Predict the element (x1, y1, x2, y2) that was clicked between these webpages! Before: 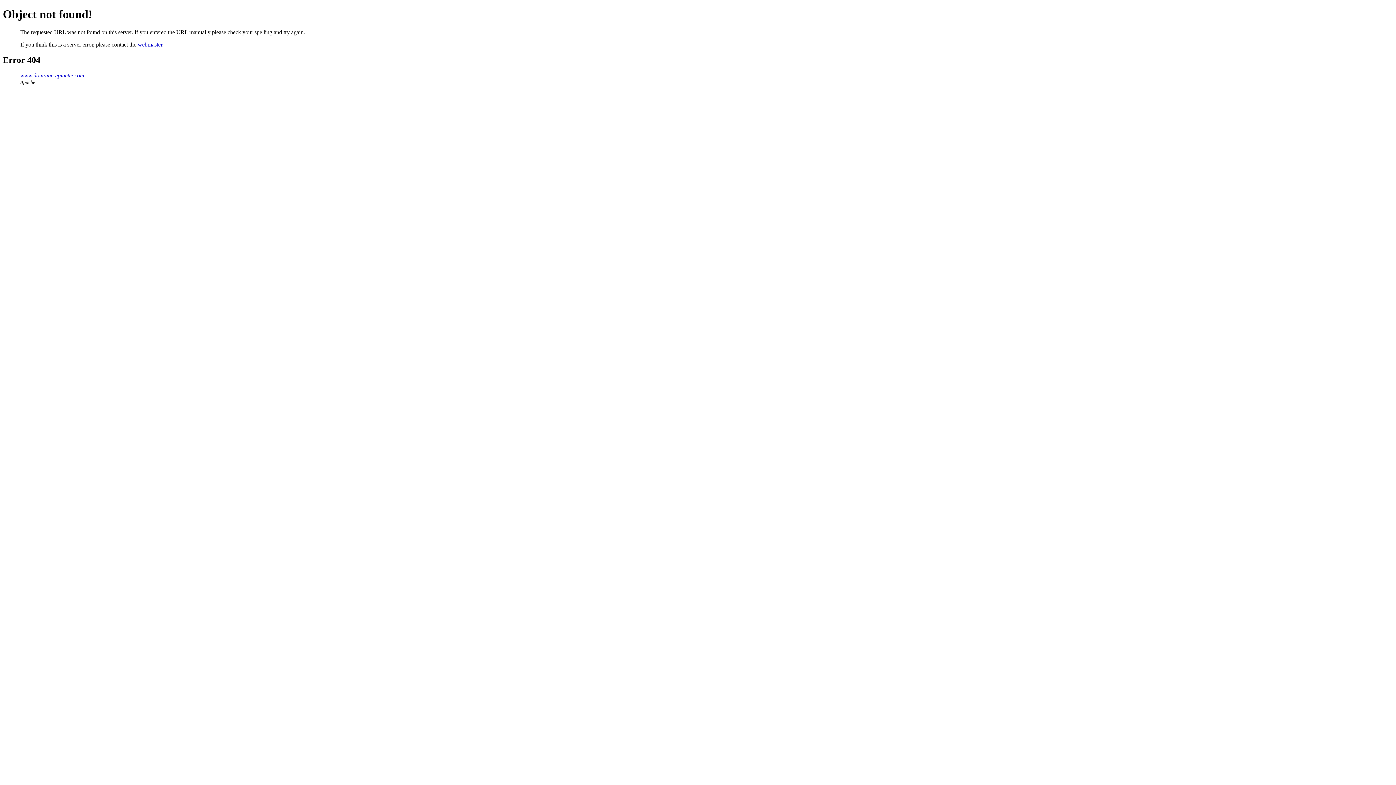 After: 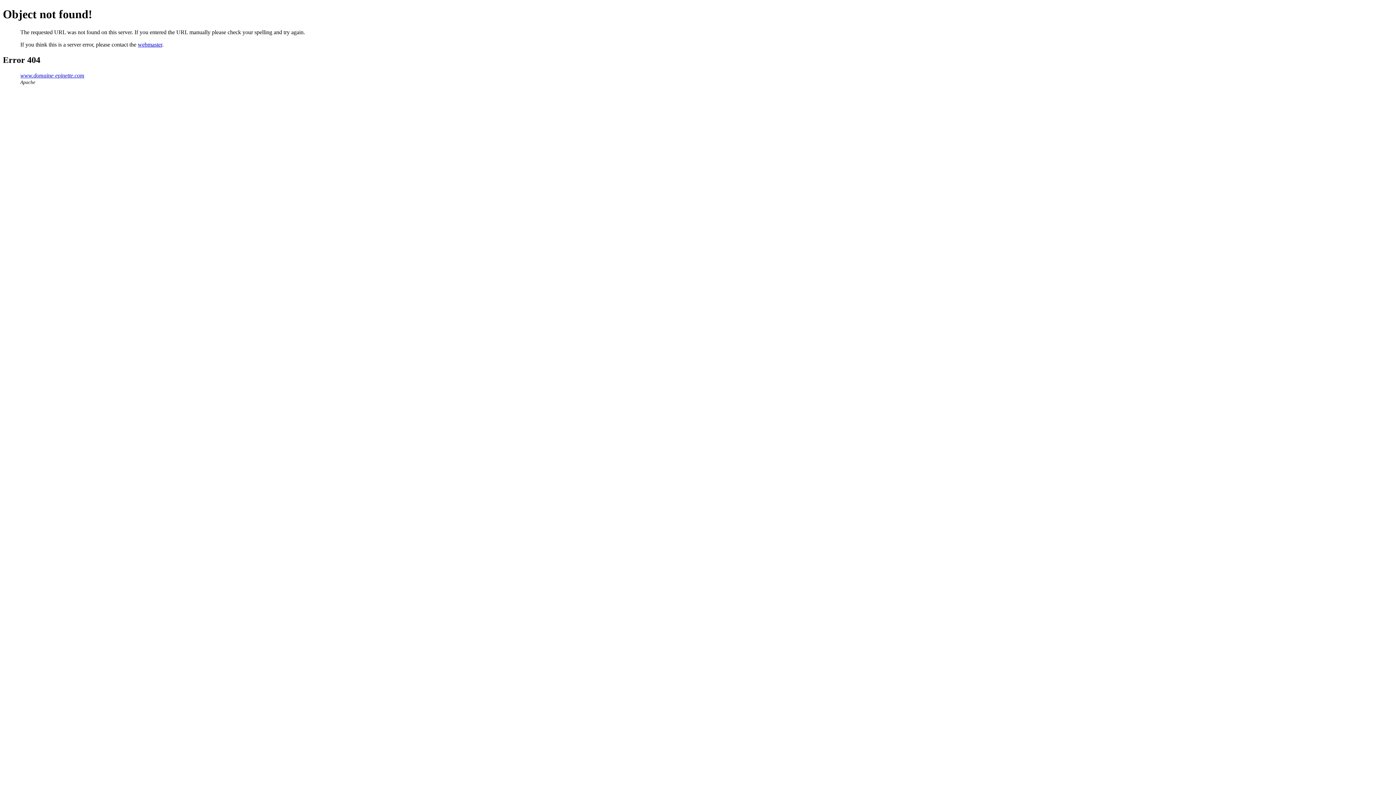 Action: bbox: (137, 41, 162, 47) label: webmaster